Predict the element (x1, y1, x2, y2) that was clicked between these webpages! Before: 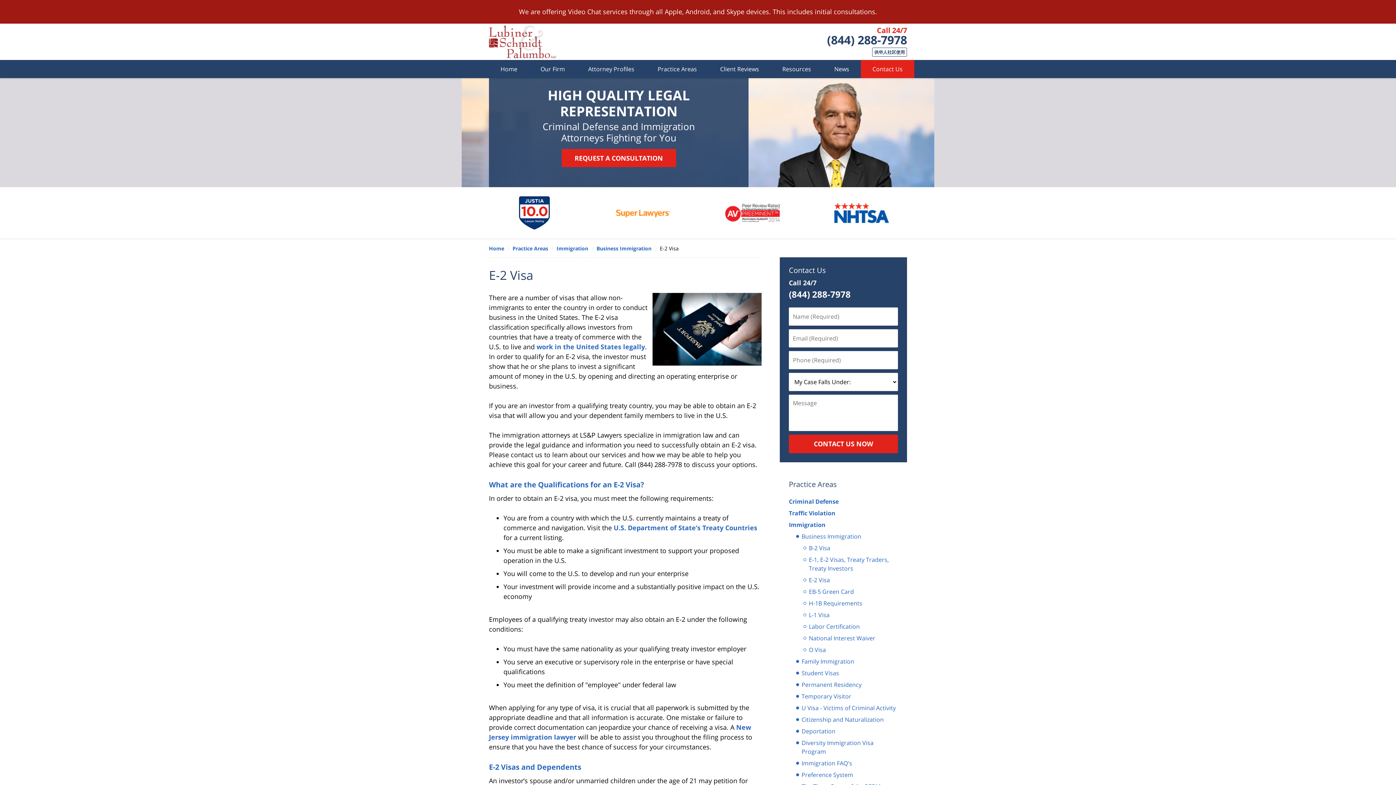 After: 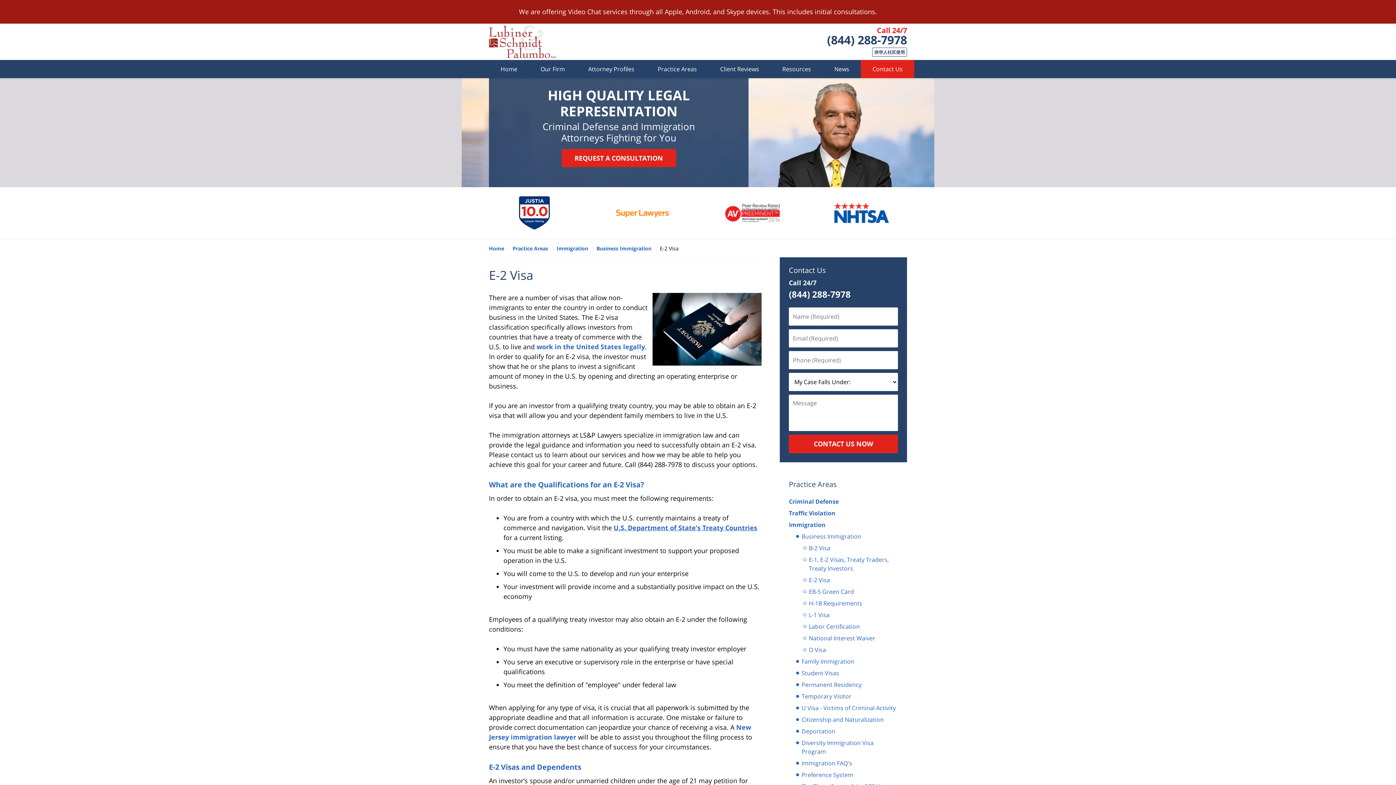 Action: label: U.S. Department of State’s Treaty Countries bbox: (613, 523, 757, 532)